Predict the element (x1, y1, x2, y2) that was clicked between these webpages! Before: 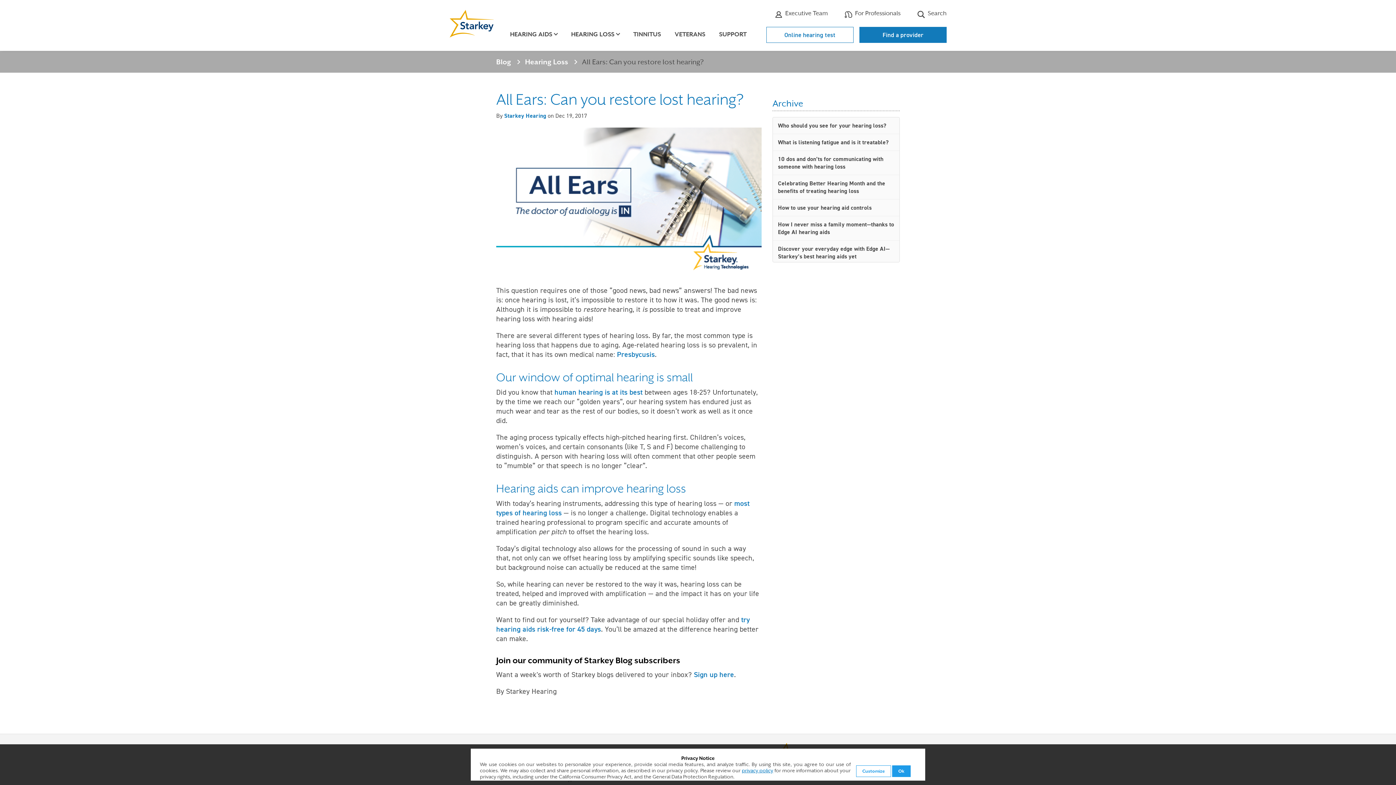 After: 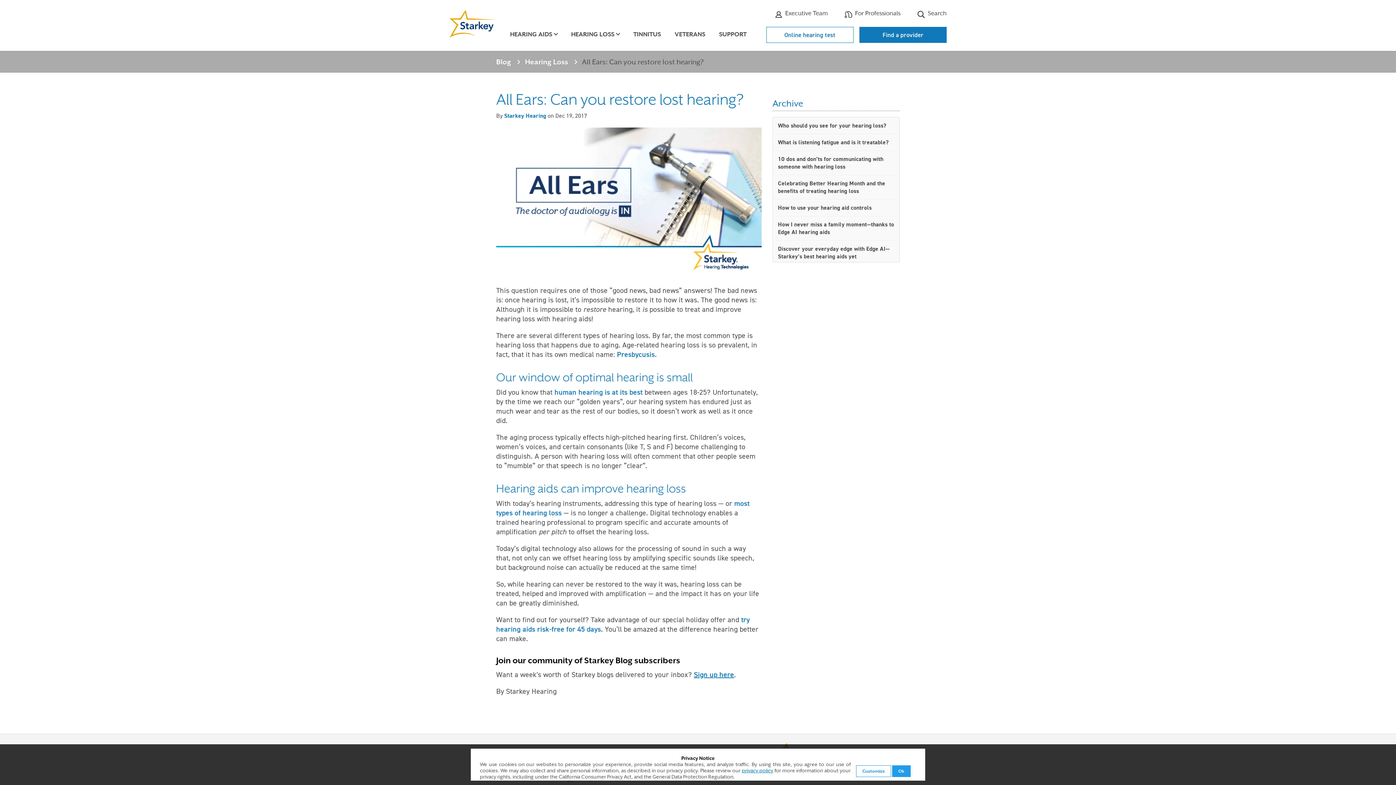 Action: bbox: (694, 670, 734, 679) label: Sign up here